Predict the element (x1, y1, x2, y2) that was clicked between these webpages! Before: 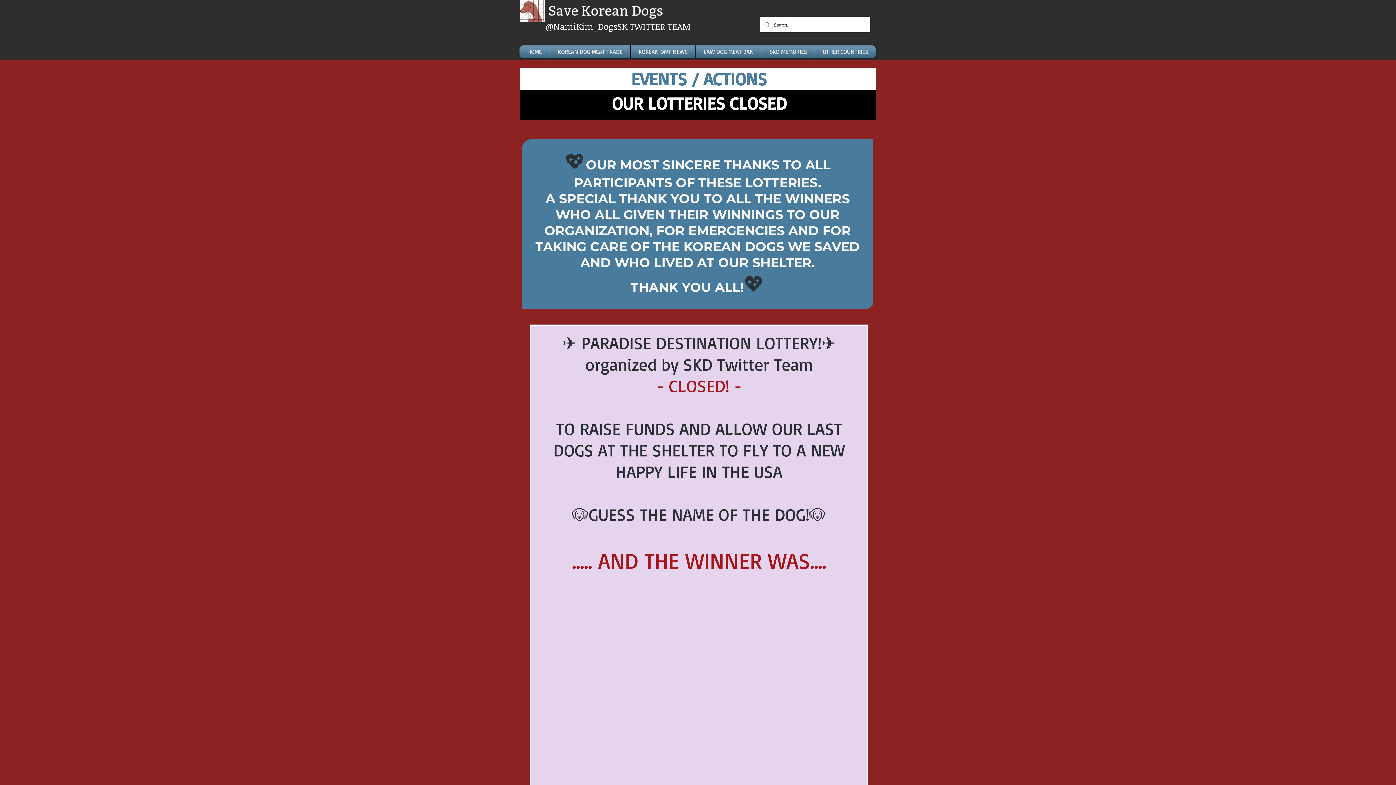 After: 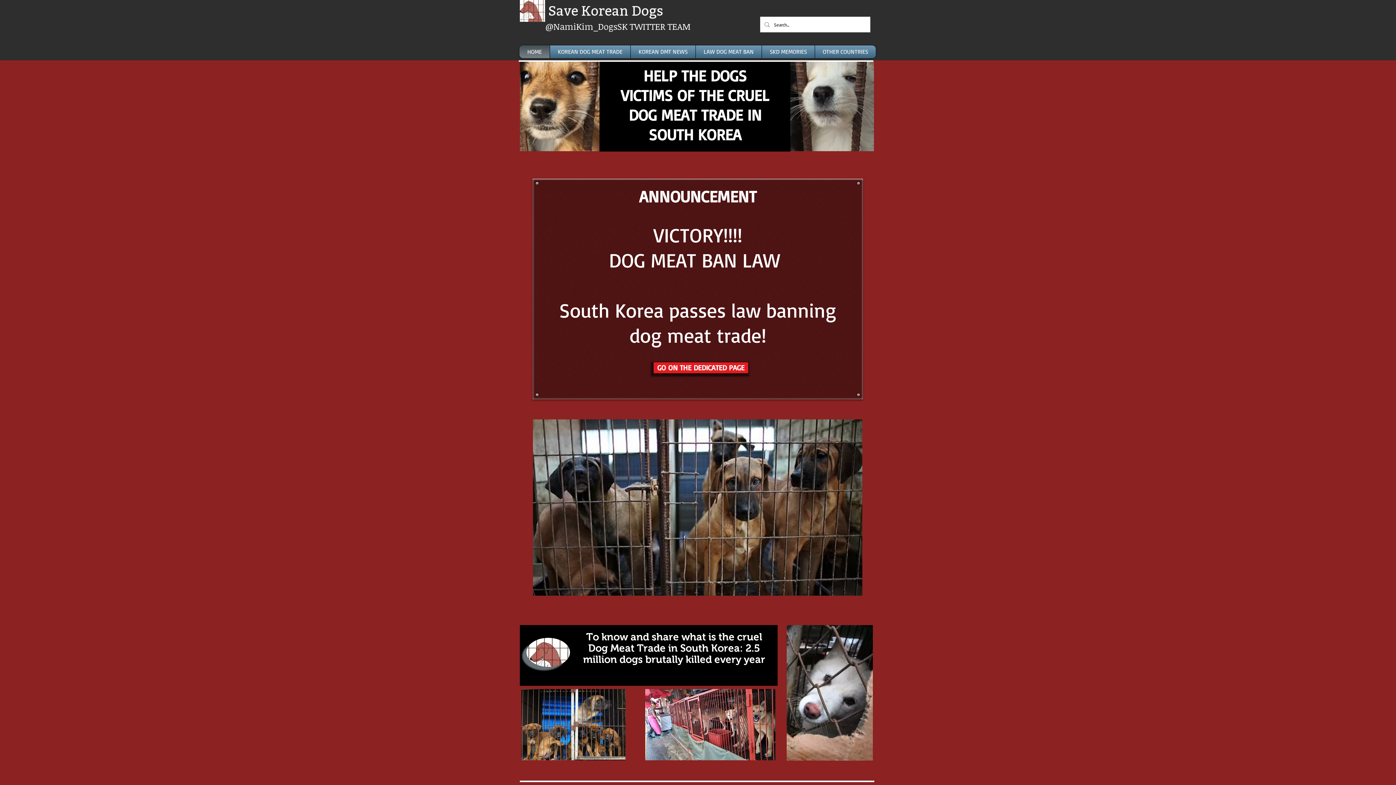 Action: label: @NamiKim_DogsSK  bbox: (545, 20, 629, 32)